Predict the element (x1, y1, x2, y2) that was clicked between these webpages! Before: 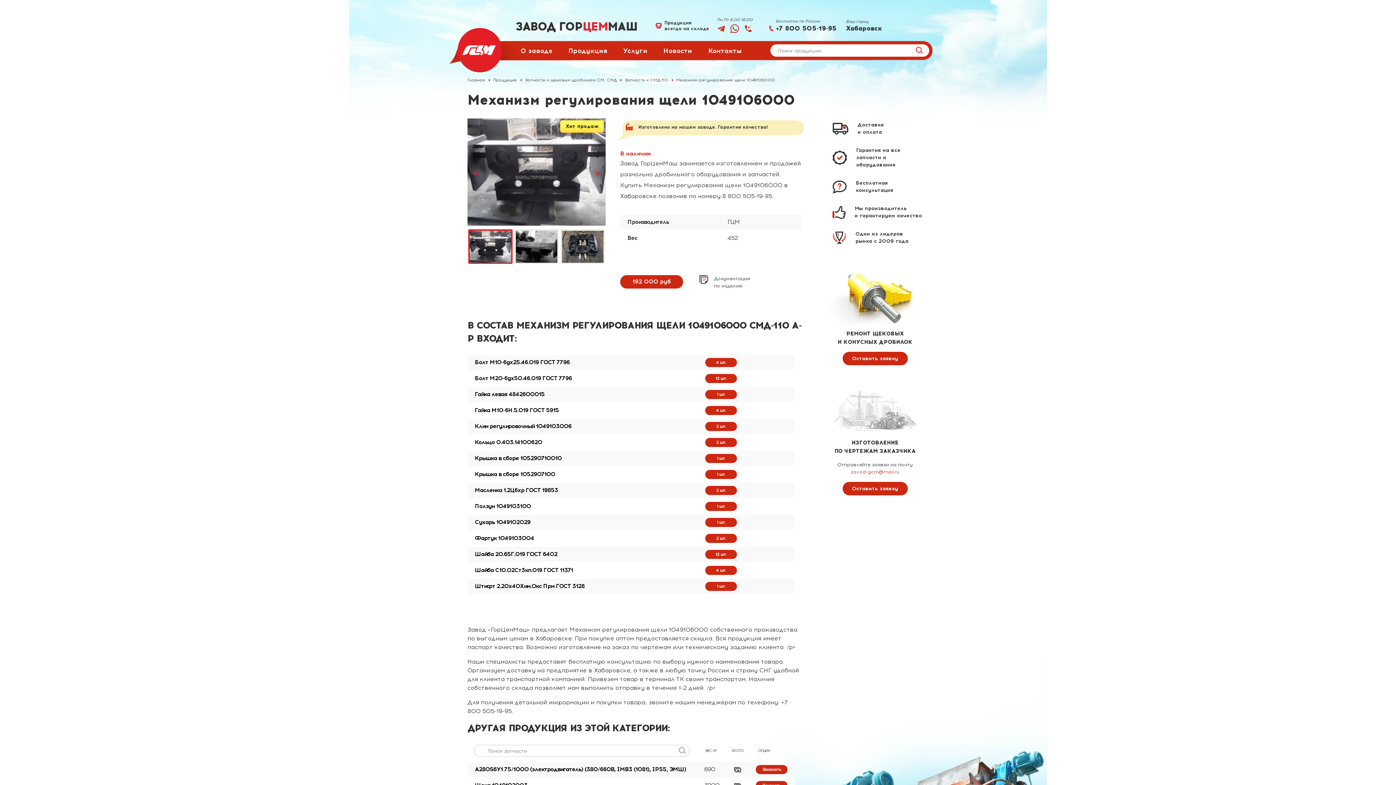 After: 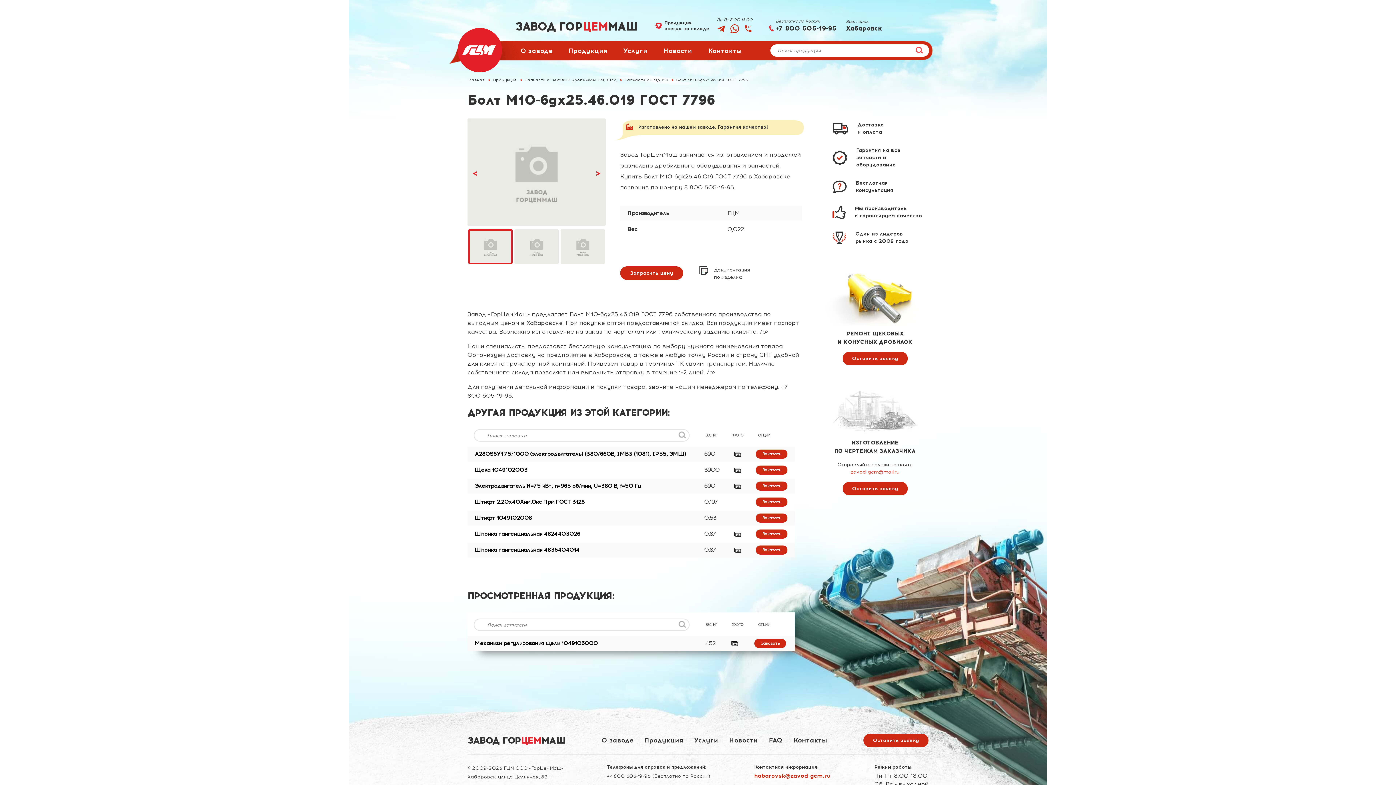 Action: label: Болт М10-6gх25.46.019 ГОСТ 7796 bbox: (474, 358, 569, 365)